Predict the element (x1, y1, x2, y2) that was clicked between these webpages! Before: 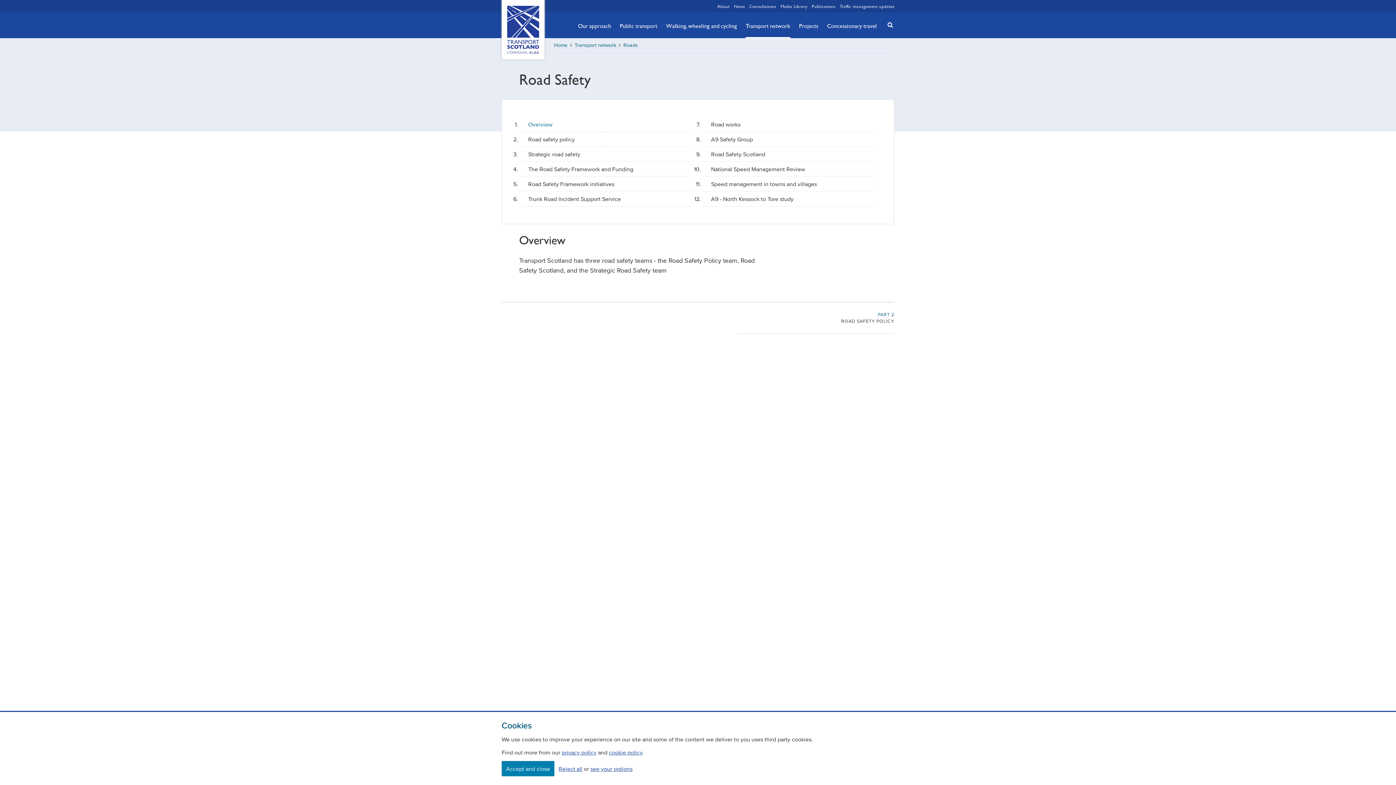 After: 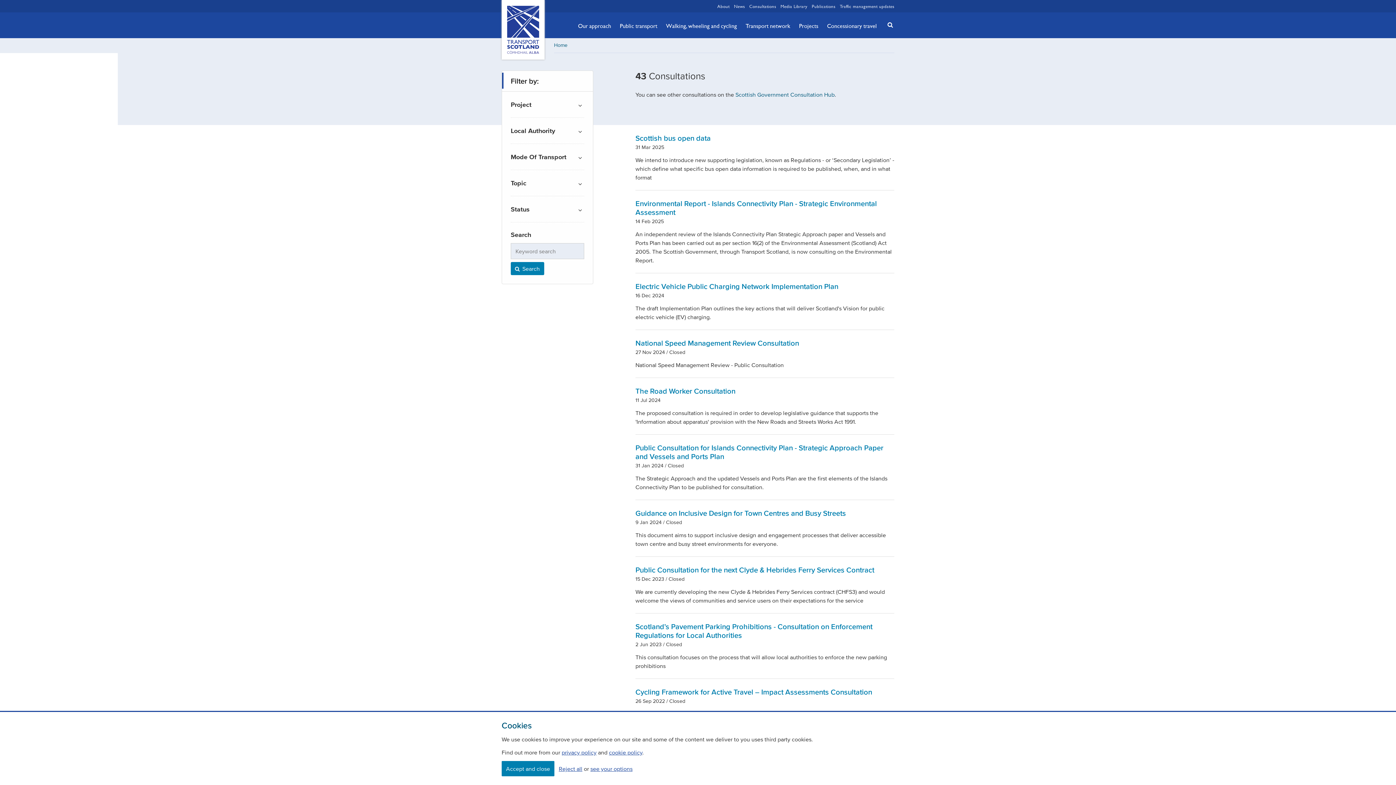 Action: label: Consultations bbox: (749, 2, 776, 9)